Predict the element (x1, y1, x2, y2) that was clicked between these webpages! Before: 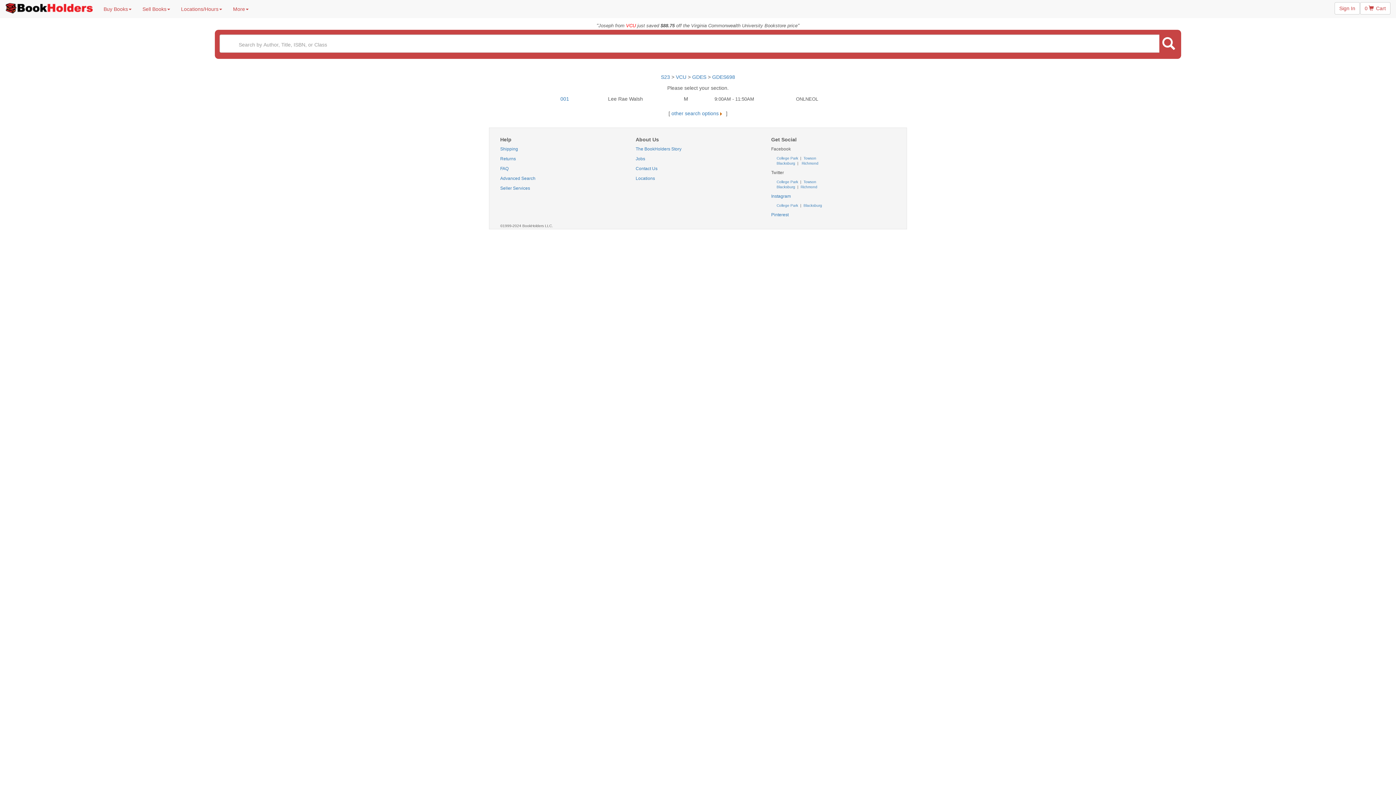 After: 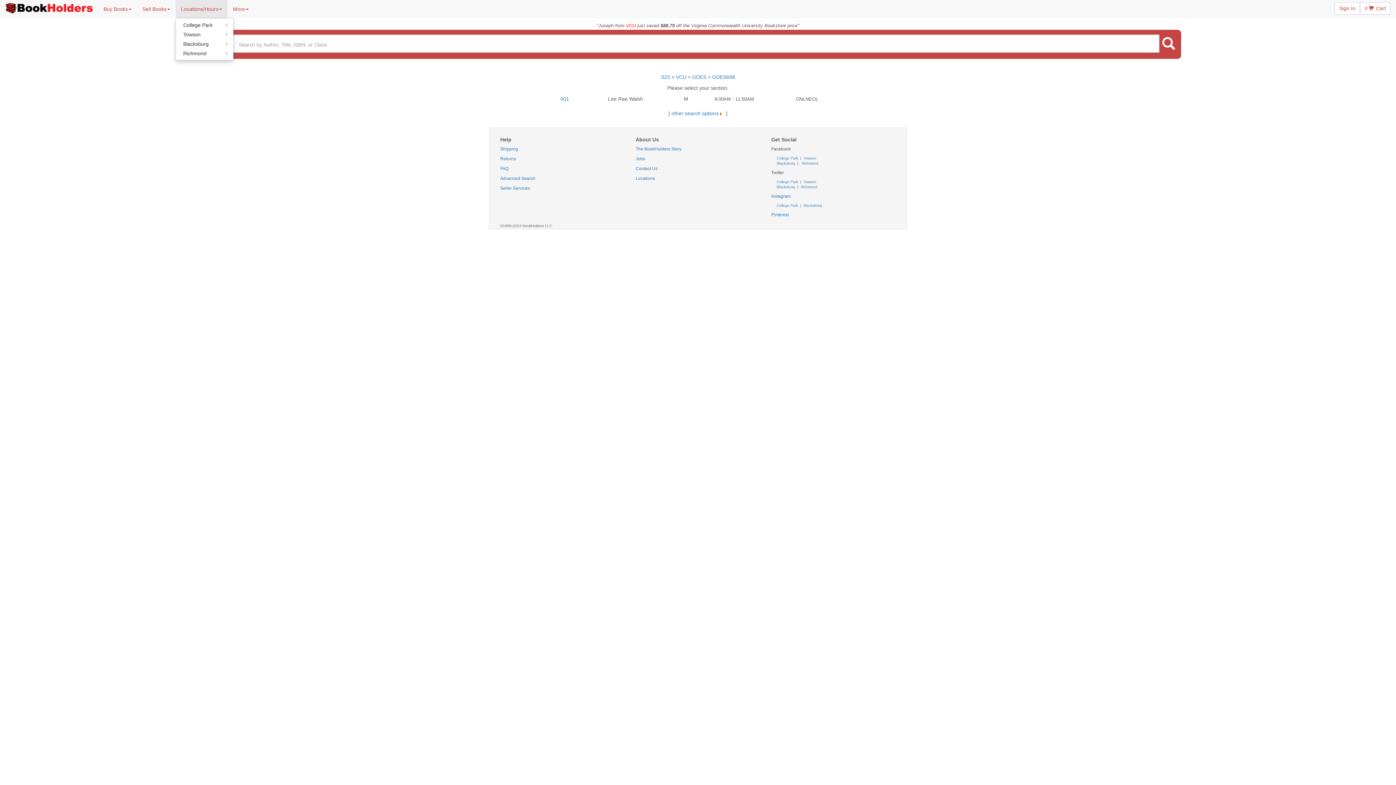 Action: bbox: (175, 0, 227, 18) label: Locations/Hours